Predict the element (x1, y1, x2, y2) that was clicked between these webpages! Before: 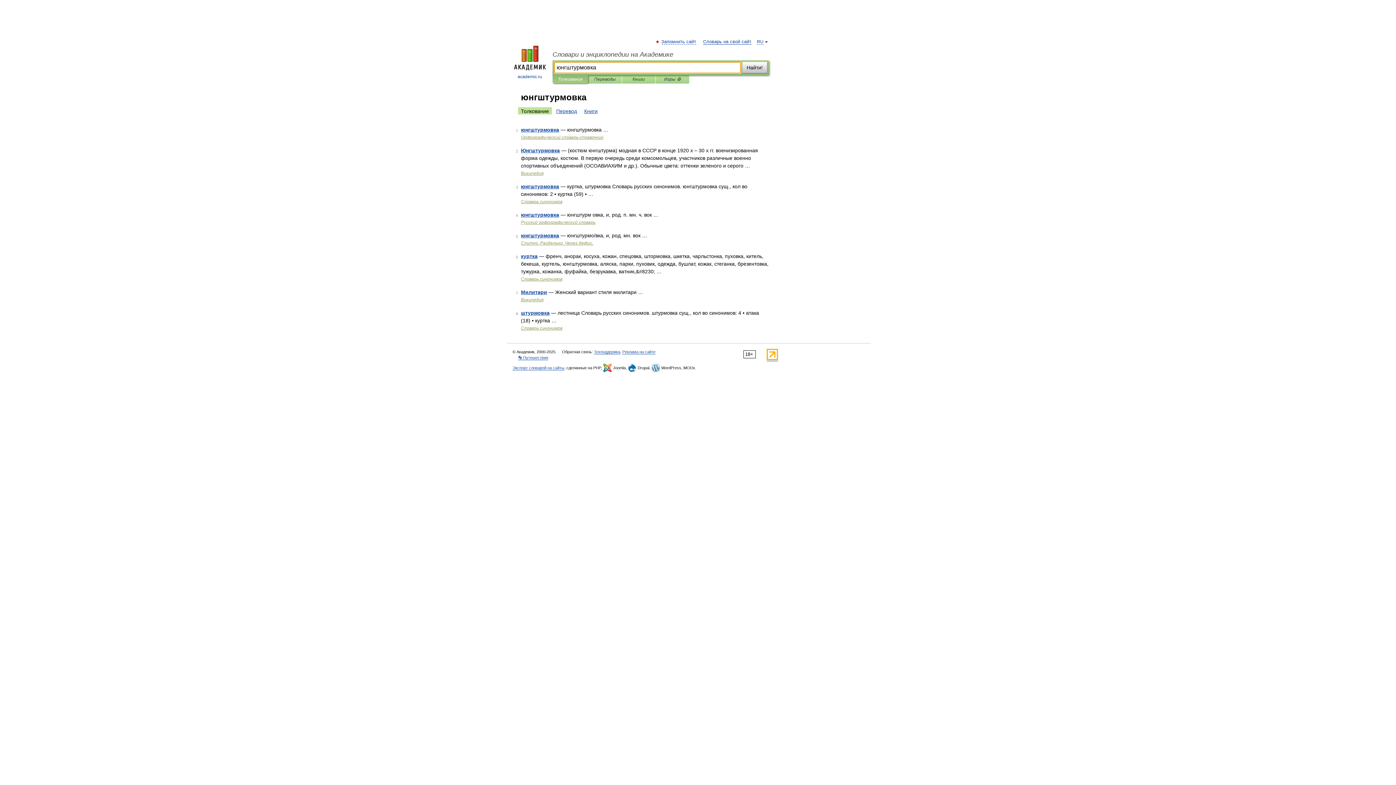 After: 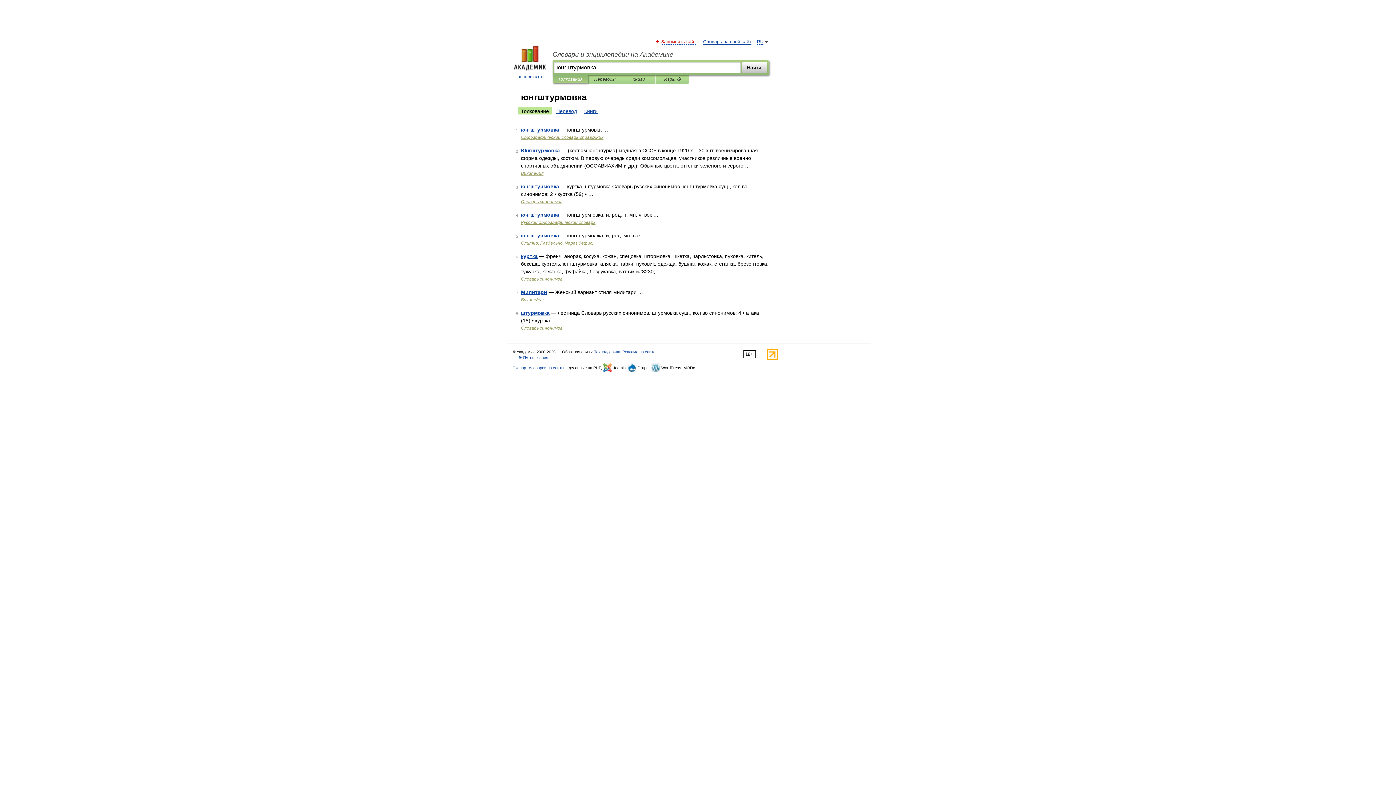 Action: bbox: (662, 39, 696, 44) label: Запомнить сайт